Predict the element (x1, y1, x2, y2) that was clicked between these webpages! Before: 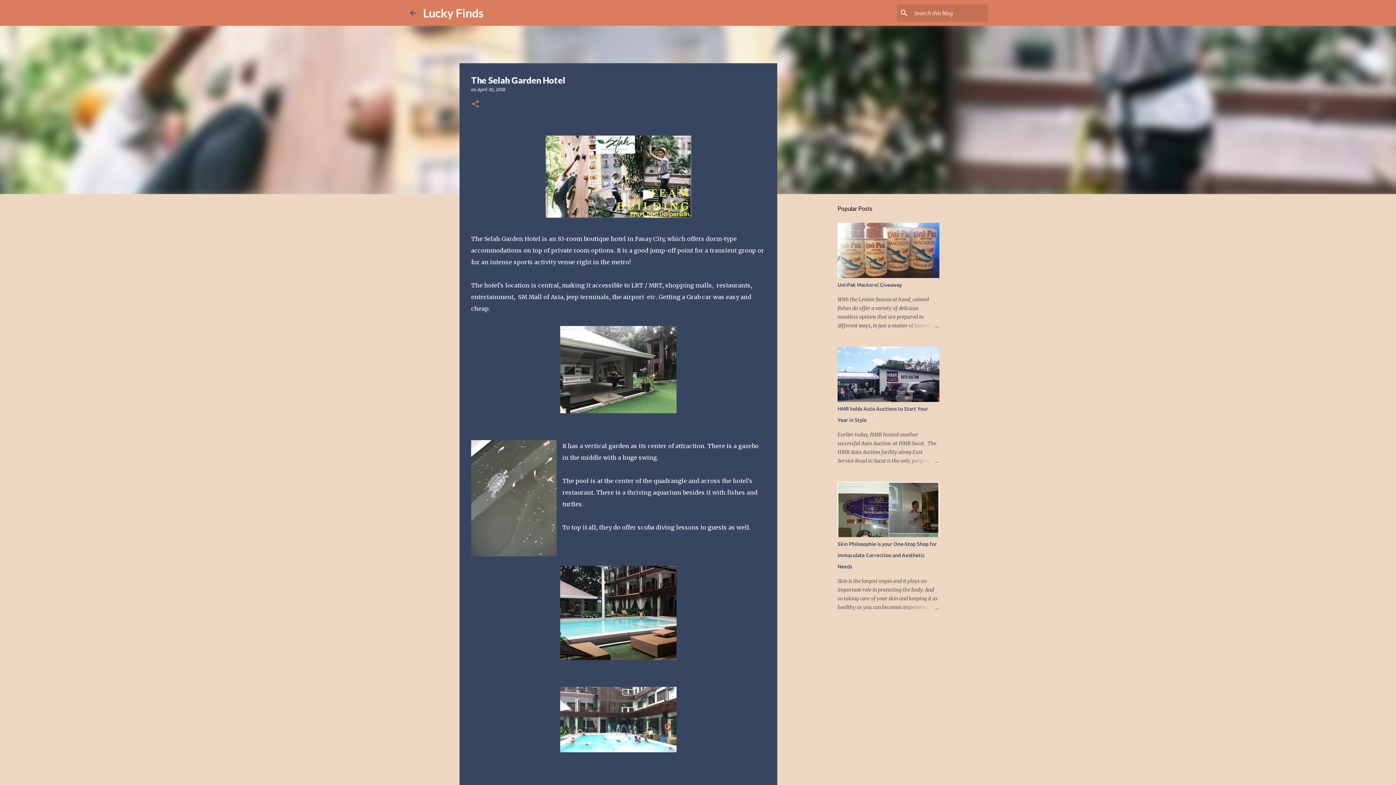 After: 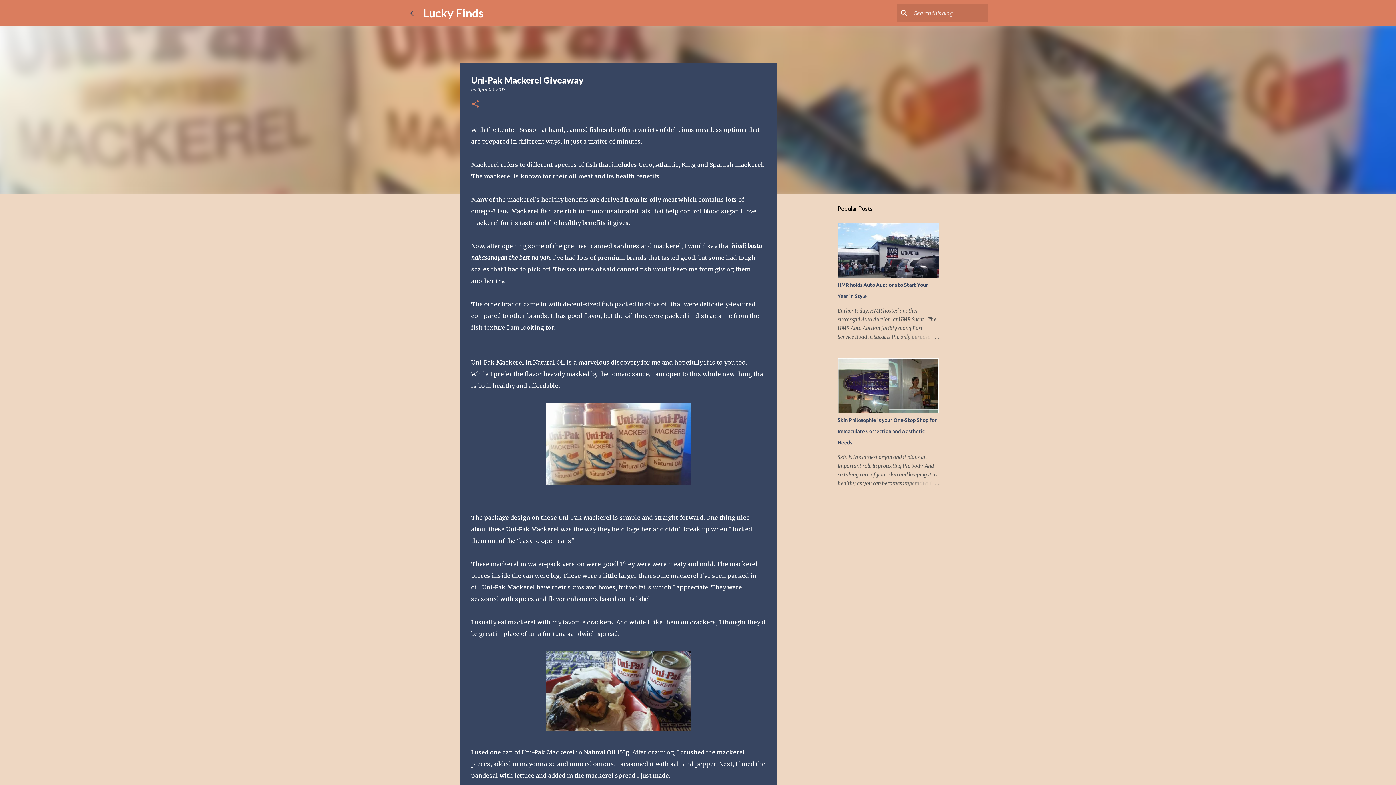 Action: bbox: (904, 321, 939, 330)